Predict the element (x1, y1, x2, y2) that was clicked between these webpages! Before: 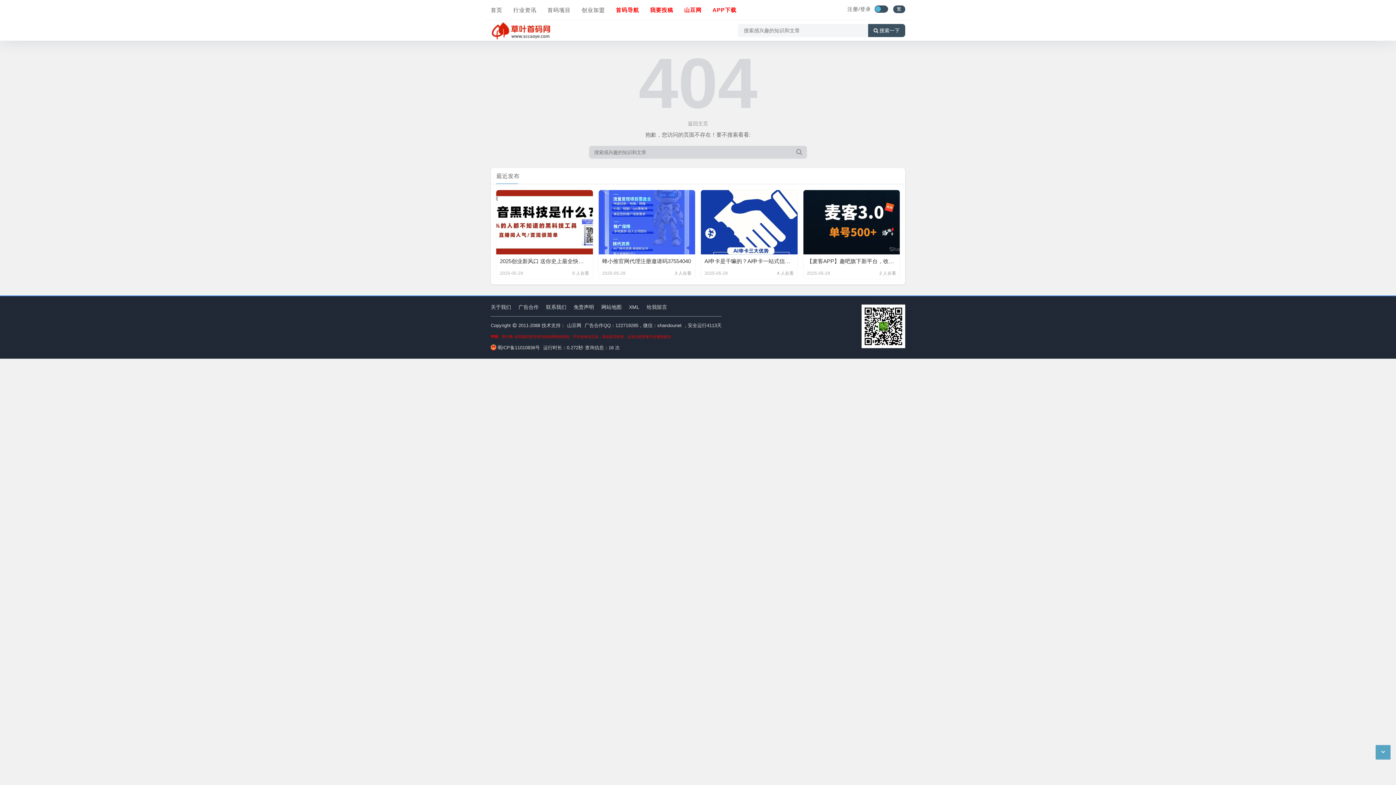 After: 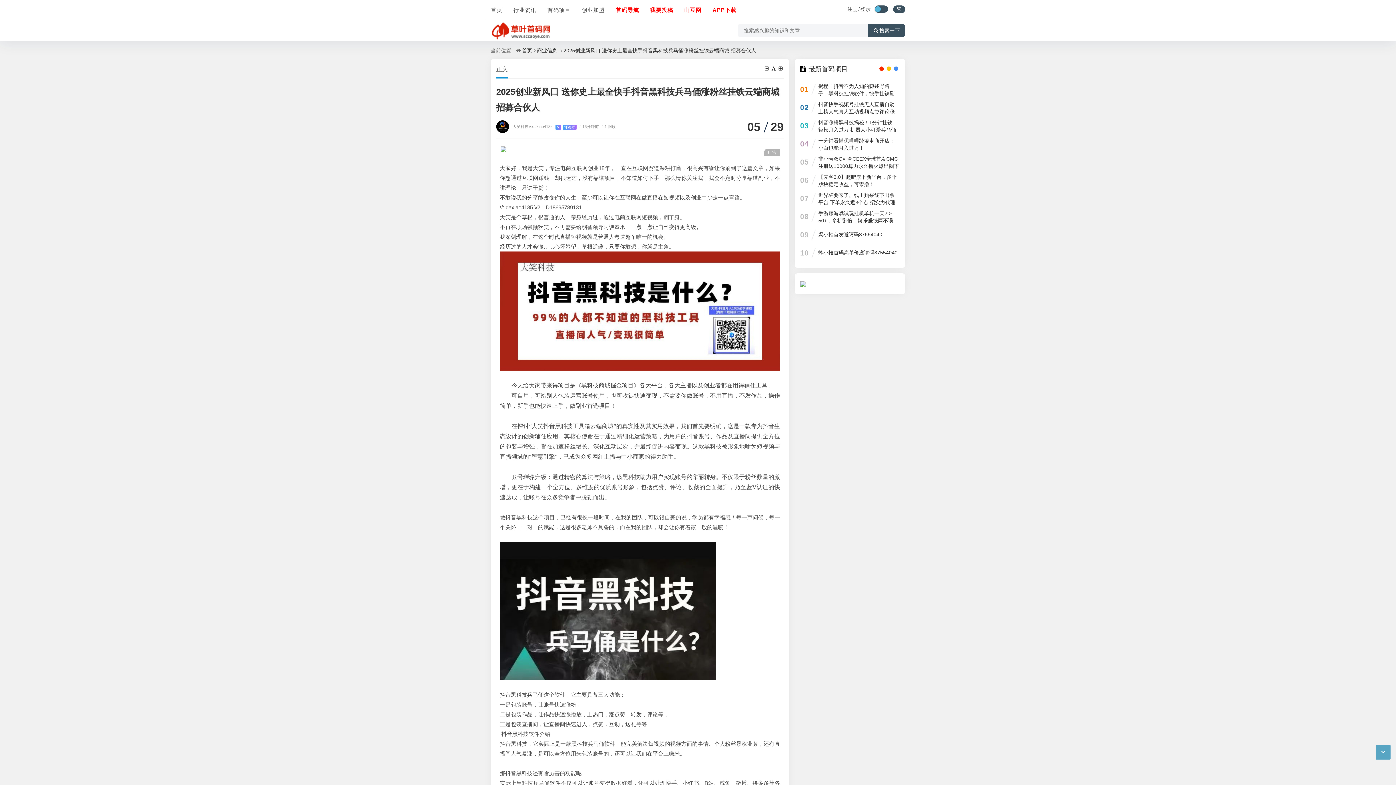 Action: label: 2025创业新风口 送你史上最全快手抖音黑科技兵马俑涨粉丝挂铁云端商城 招募合伙人

2025-05-29
0 人在看 bbox: (496, 189, 593, 279)